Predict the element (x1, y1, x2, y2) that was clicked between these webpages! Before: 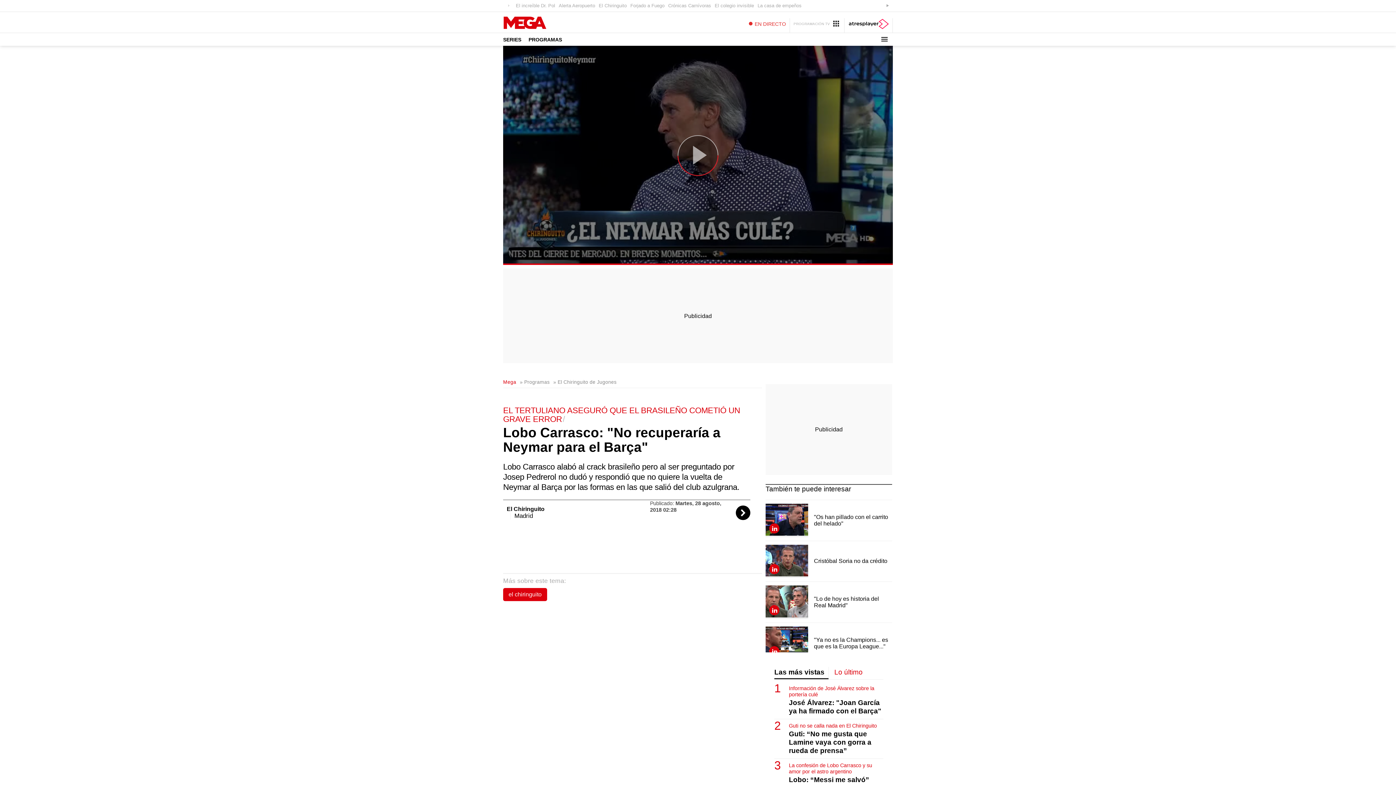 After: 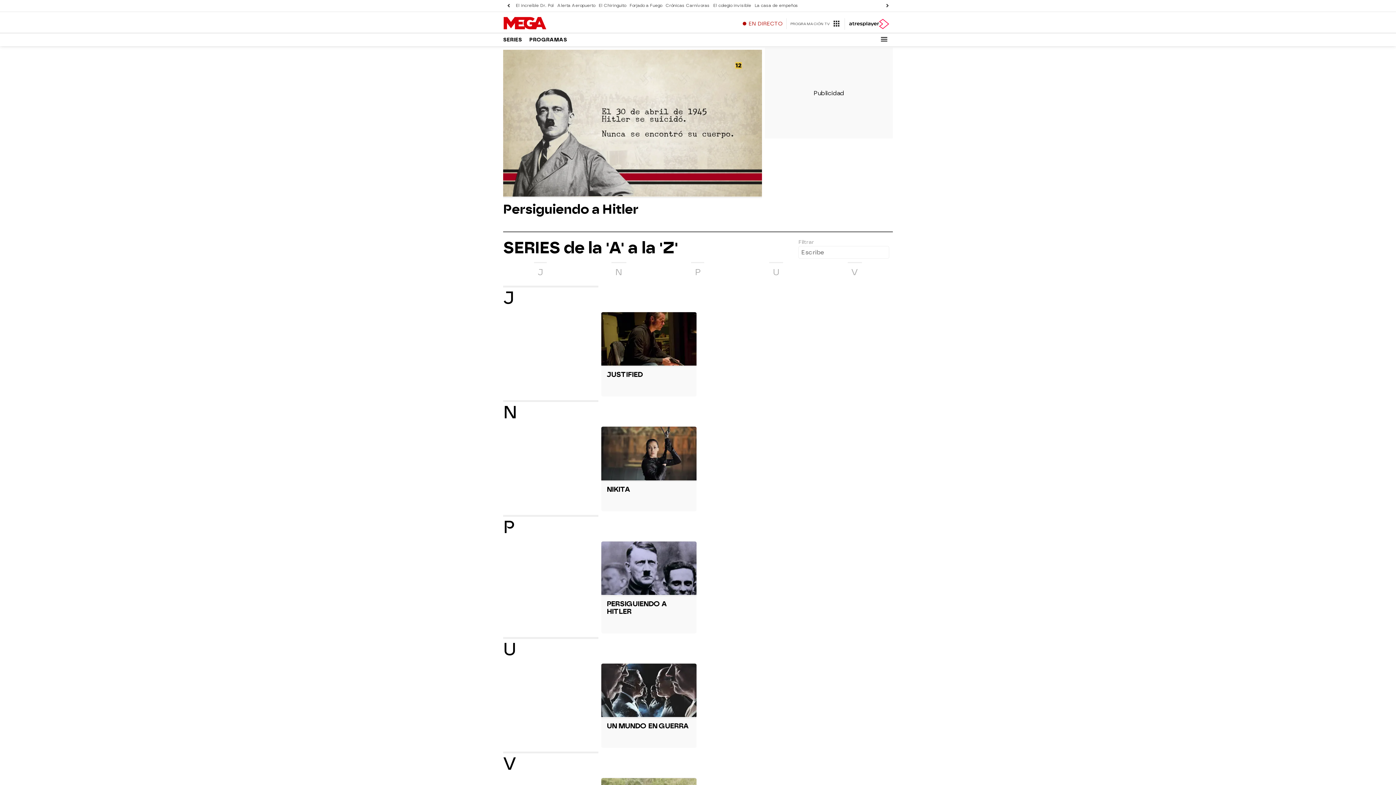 Action: bbox: (503, 33, 521, 45) label: SERIES